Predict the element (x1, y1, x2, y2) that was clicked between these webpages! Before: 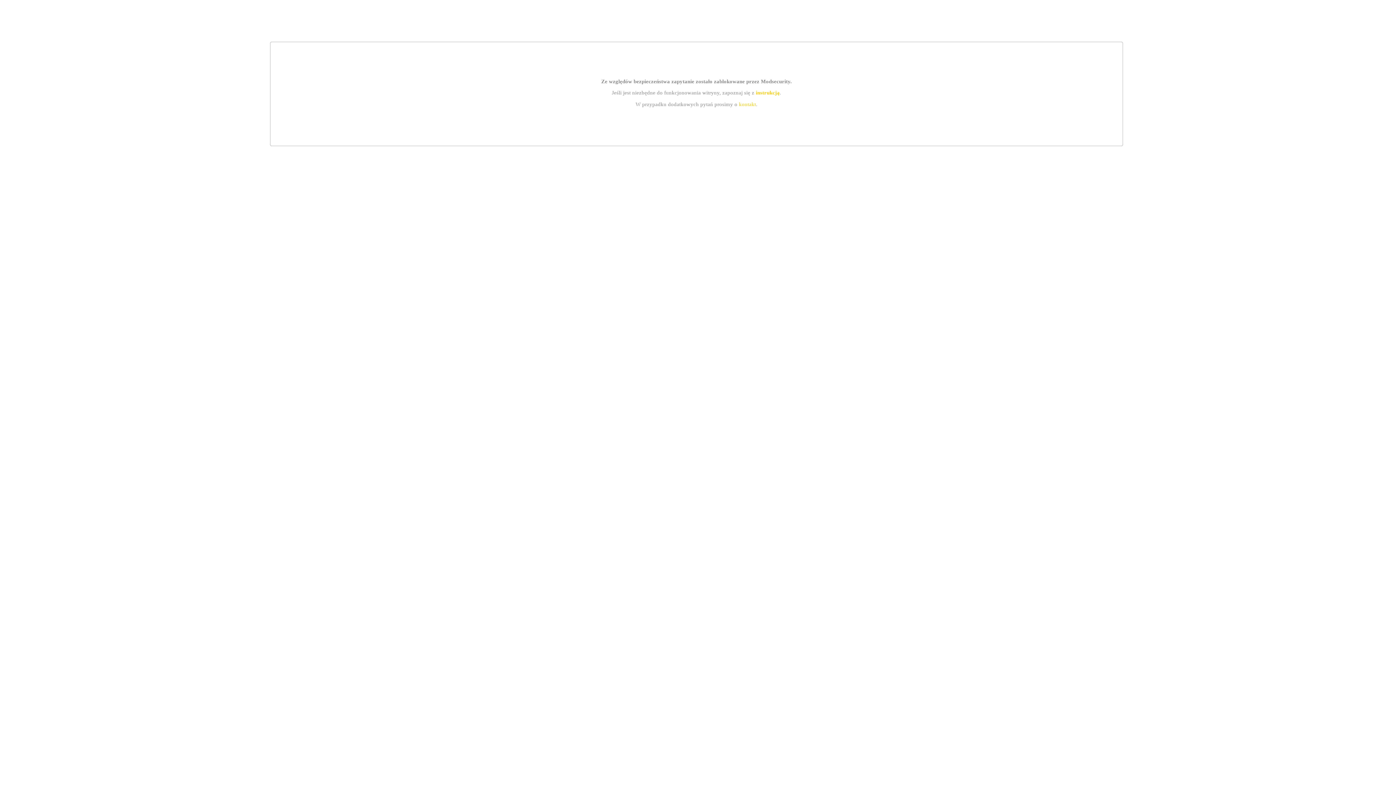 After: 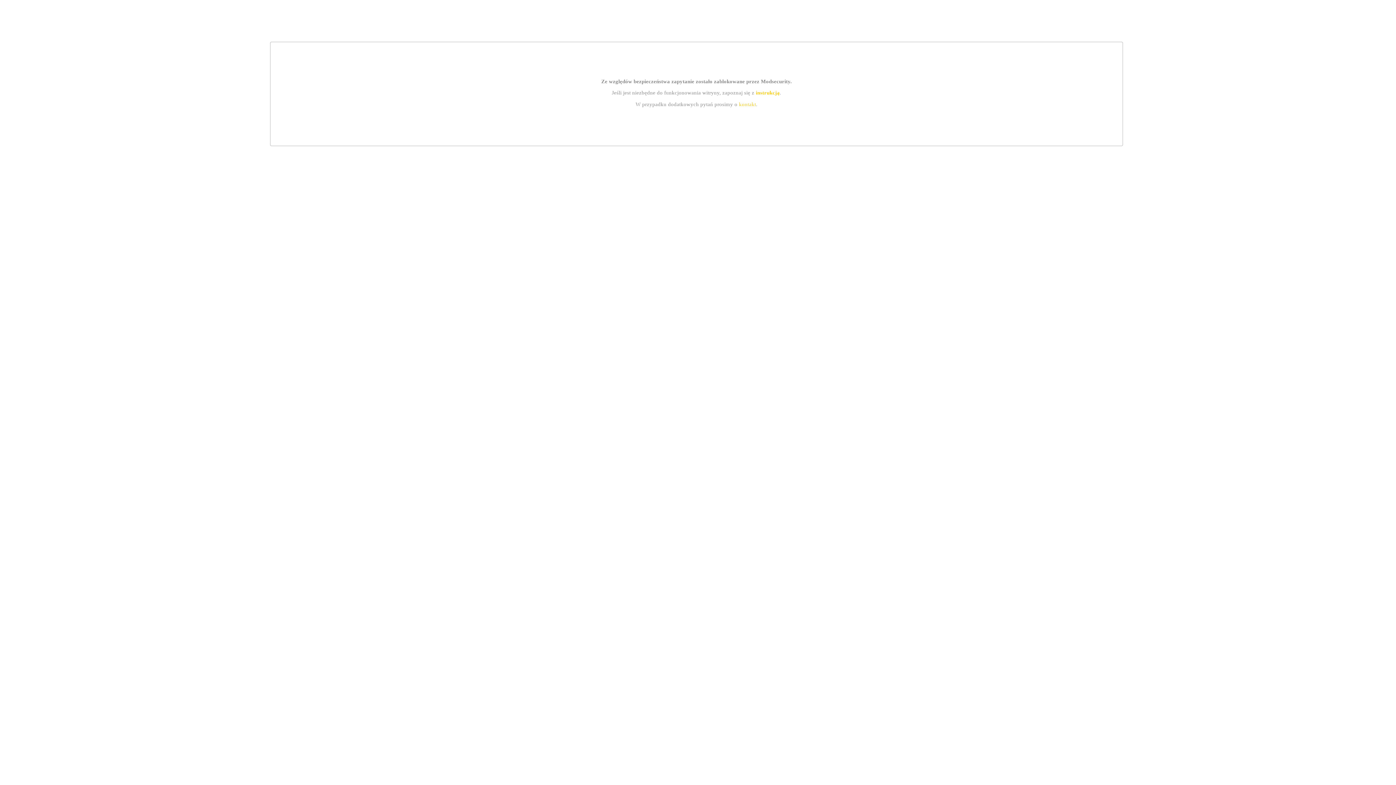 Action: label: instrukcją bbox: (755, 89, 779, 95)